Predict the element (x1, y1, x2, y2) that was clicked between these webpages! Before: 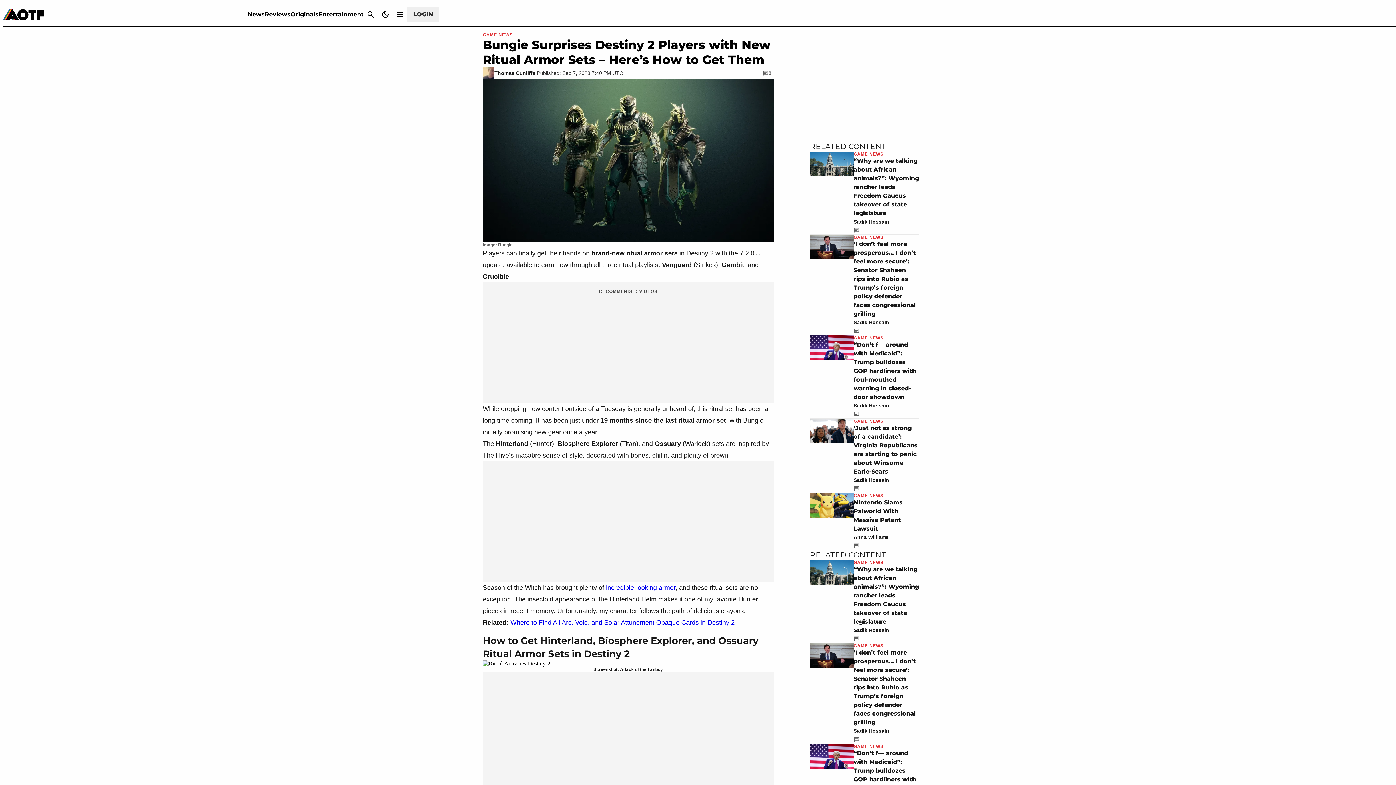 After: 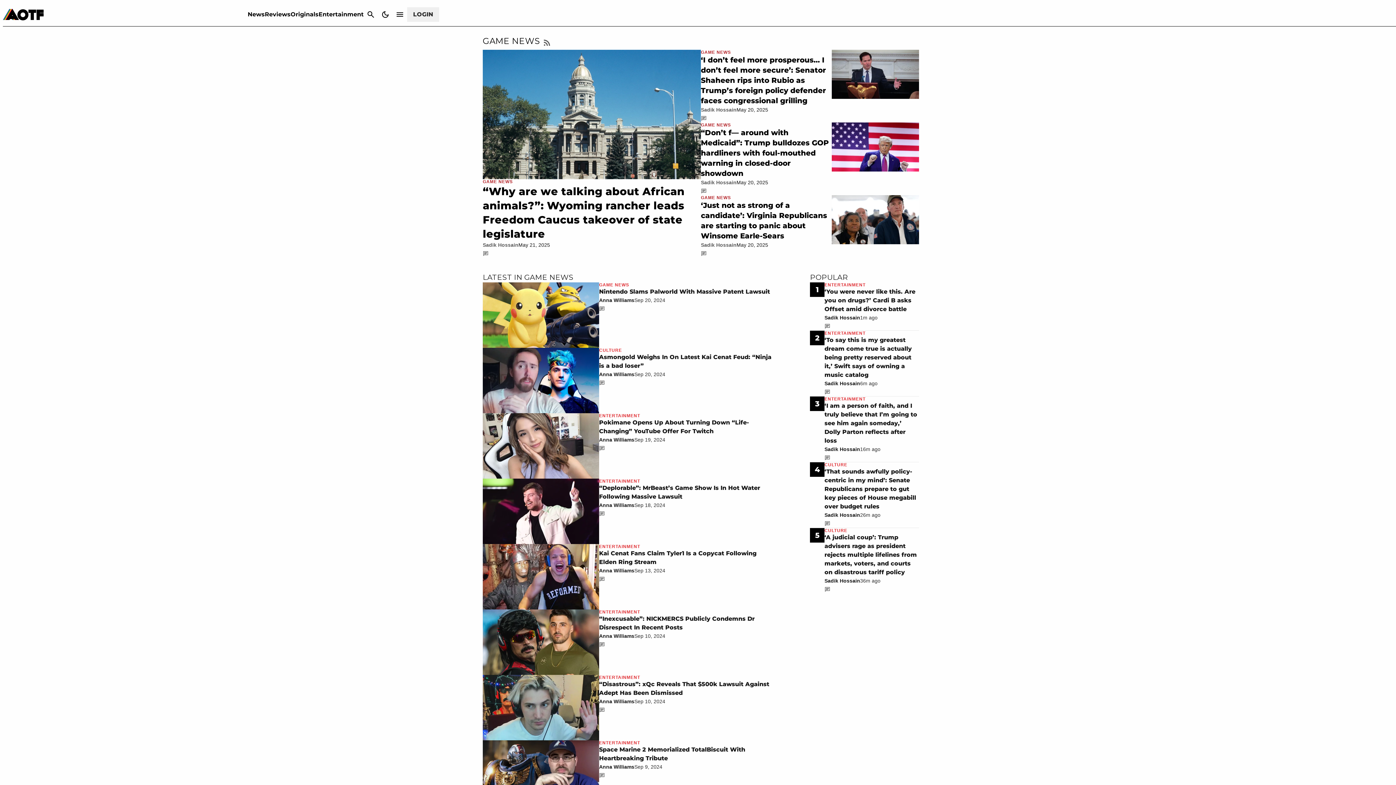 Action: label: GAME NEWS bbox: (853, 150, 883, 157)